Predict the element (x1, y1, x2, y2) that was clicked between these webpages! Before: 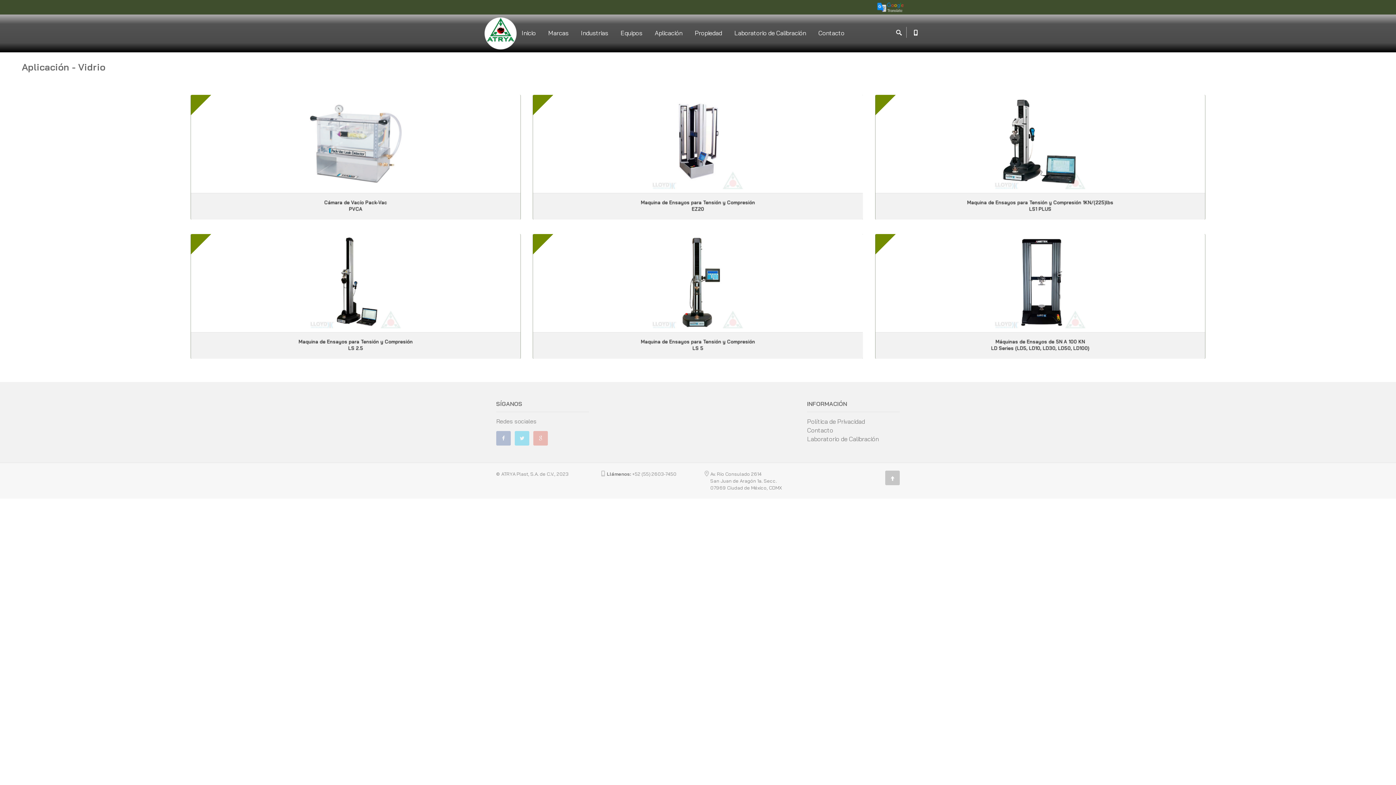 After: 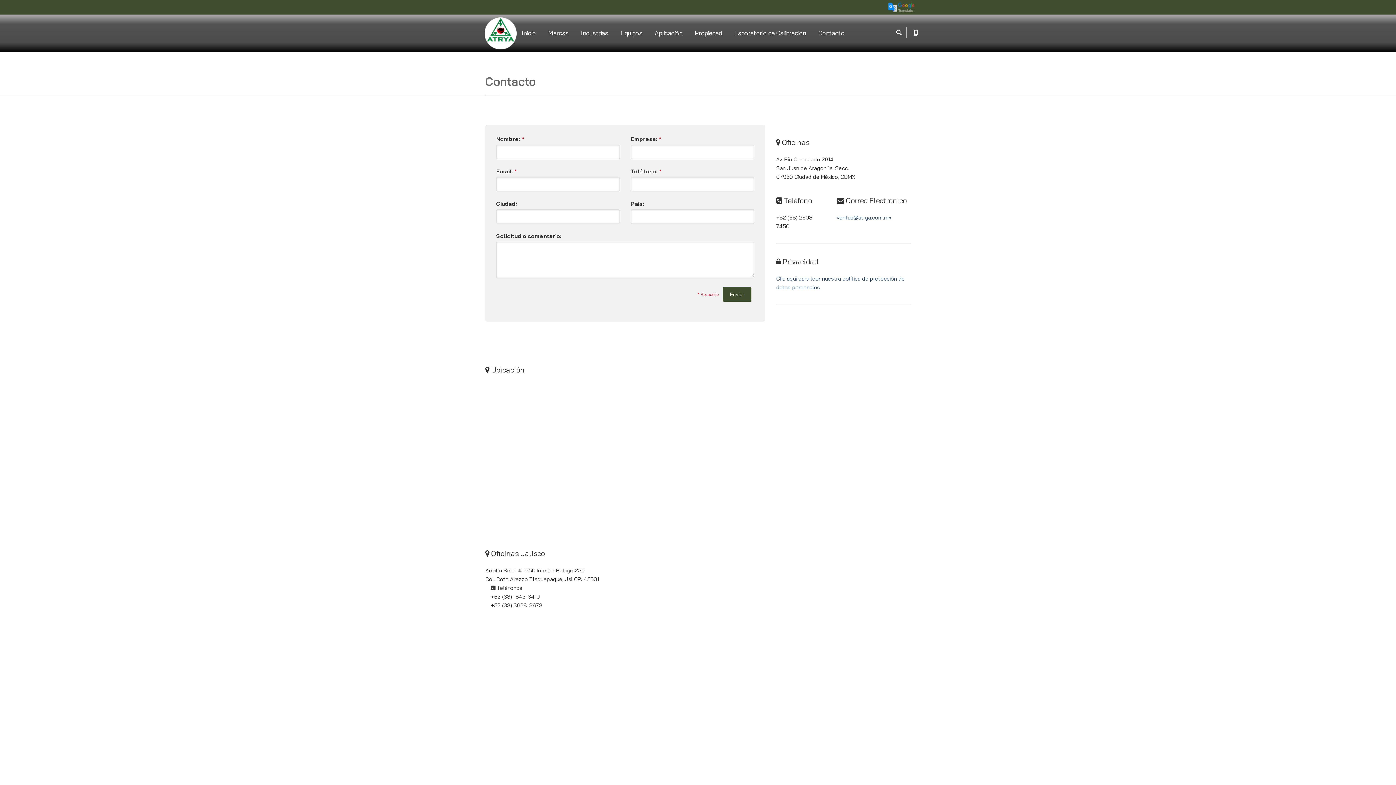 Action: bbox: (807, 426, 833, 435) label: Contacto